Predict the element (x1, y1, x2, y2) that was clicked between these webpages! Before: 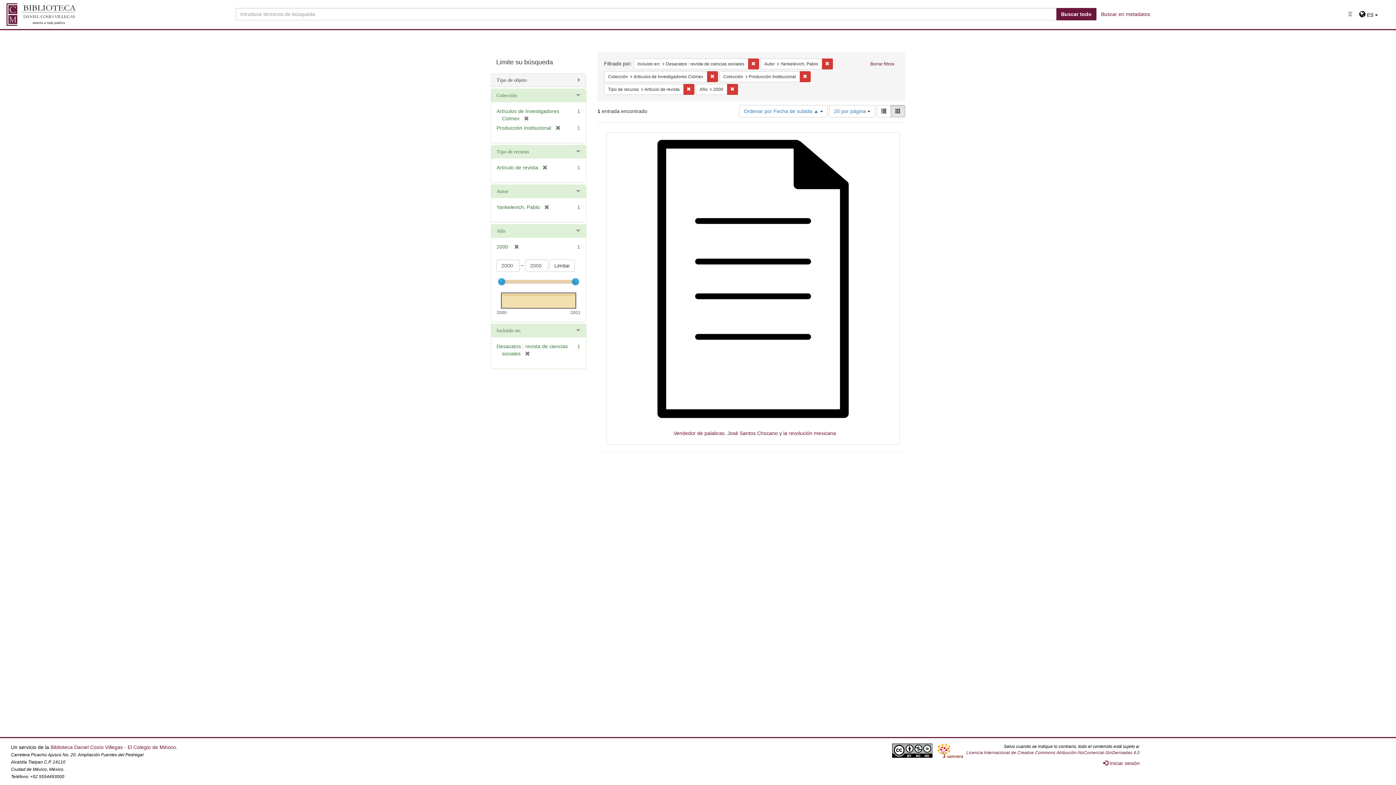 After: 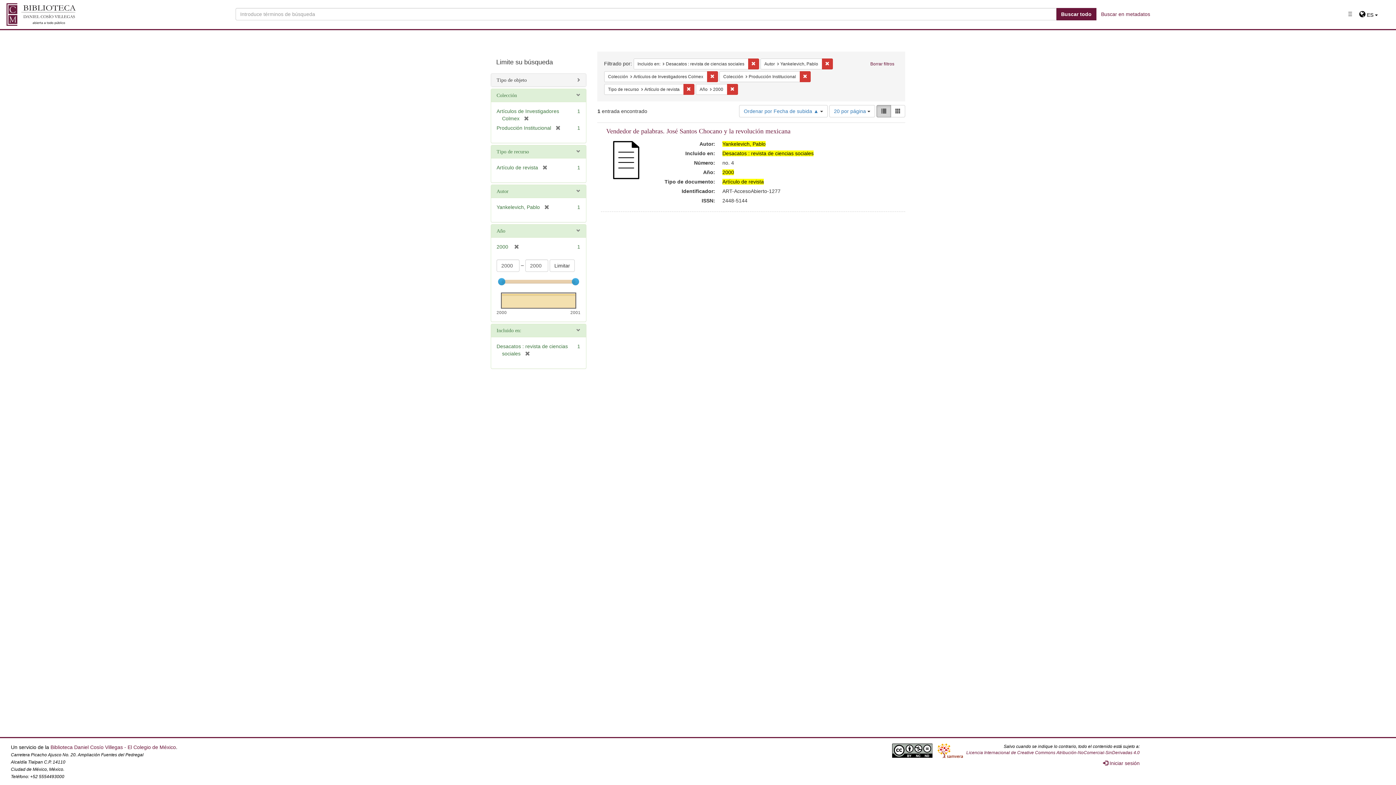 Action: bbox: (876, 104, 891, 117) label: Lista